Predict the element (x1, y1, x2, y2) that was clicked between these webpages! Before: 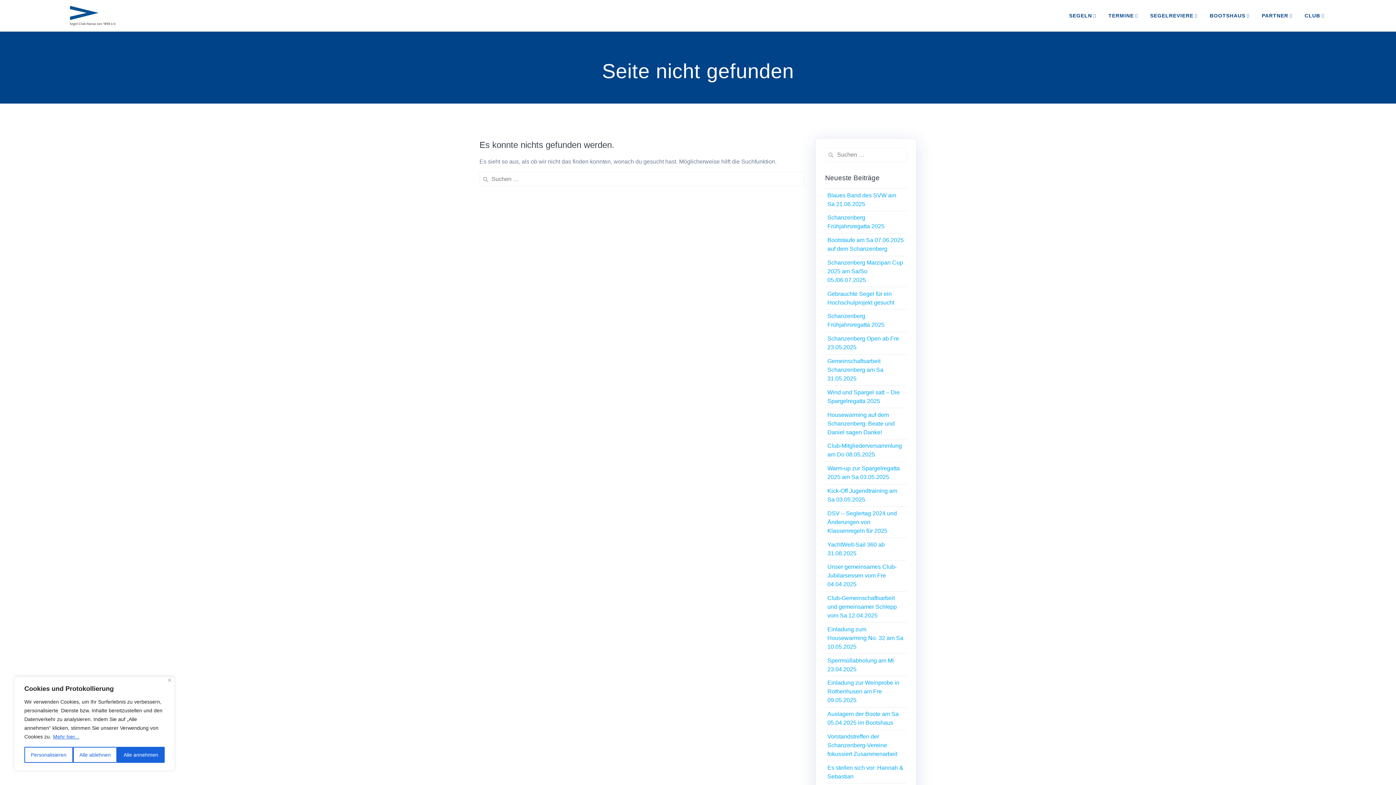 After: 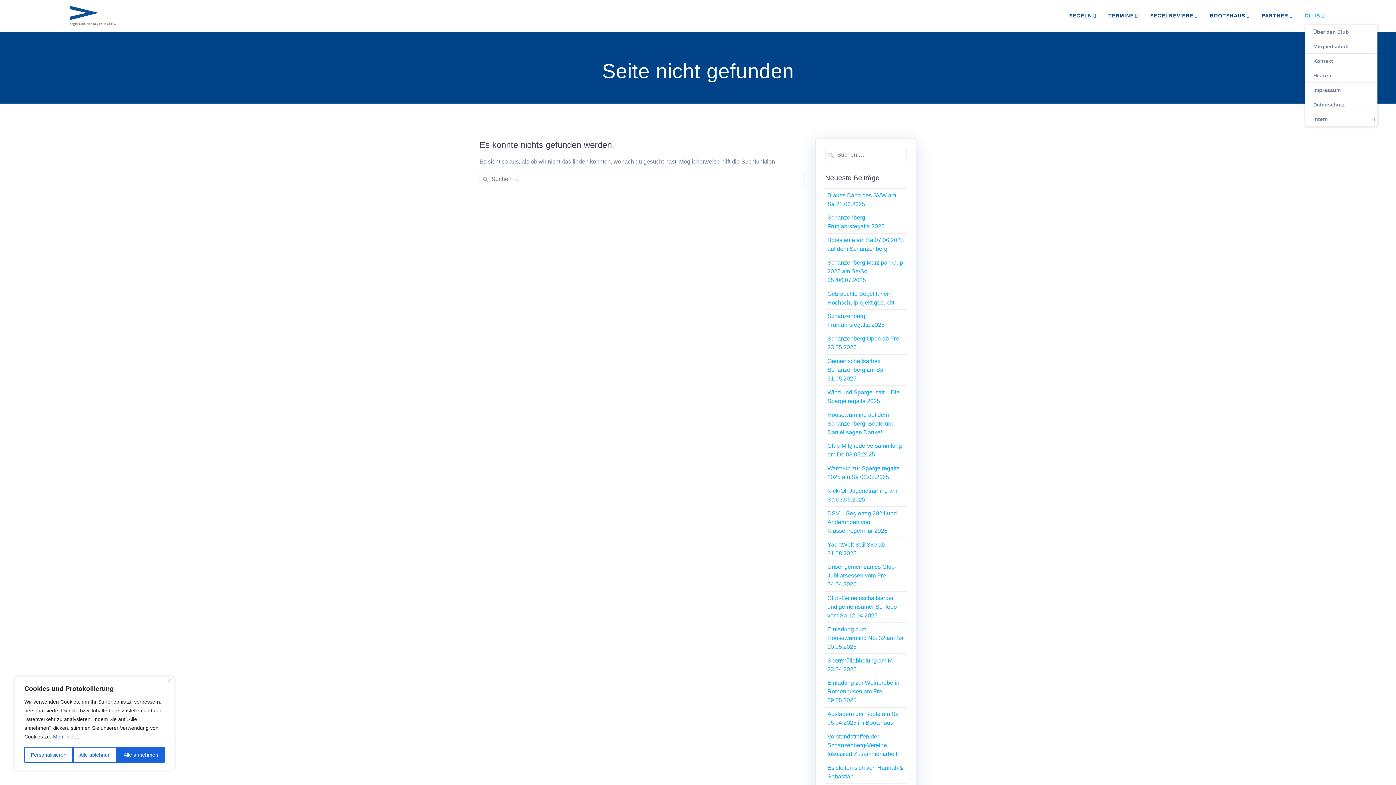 Action: bbox: (1304, 11, 1327, 19) label: CLUB